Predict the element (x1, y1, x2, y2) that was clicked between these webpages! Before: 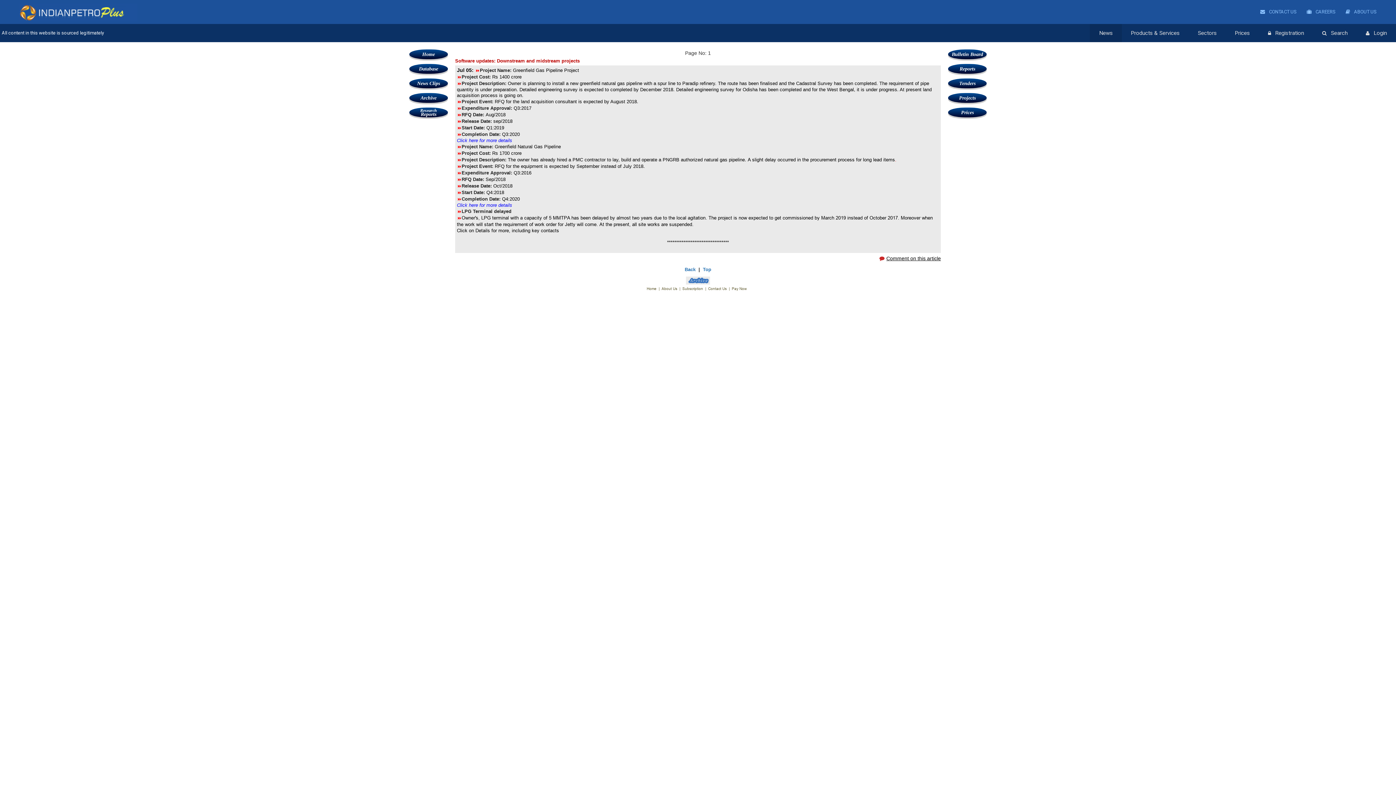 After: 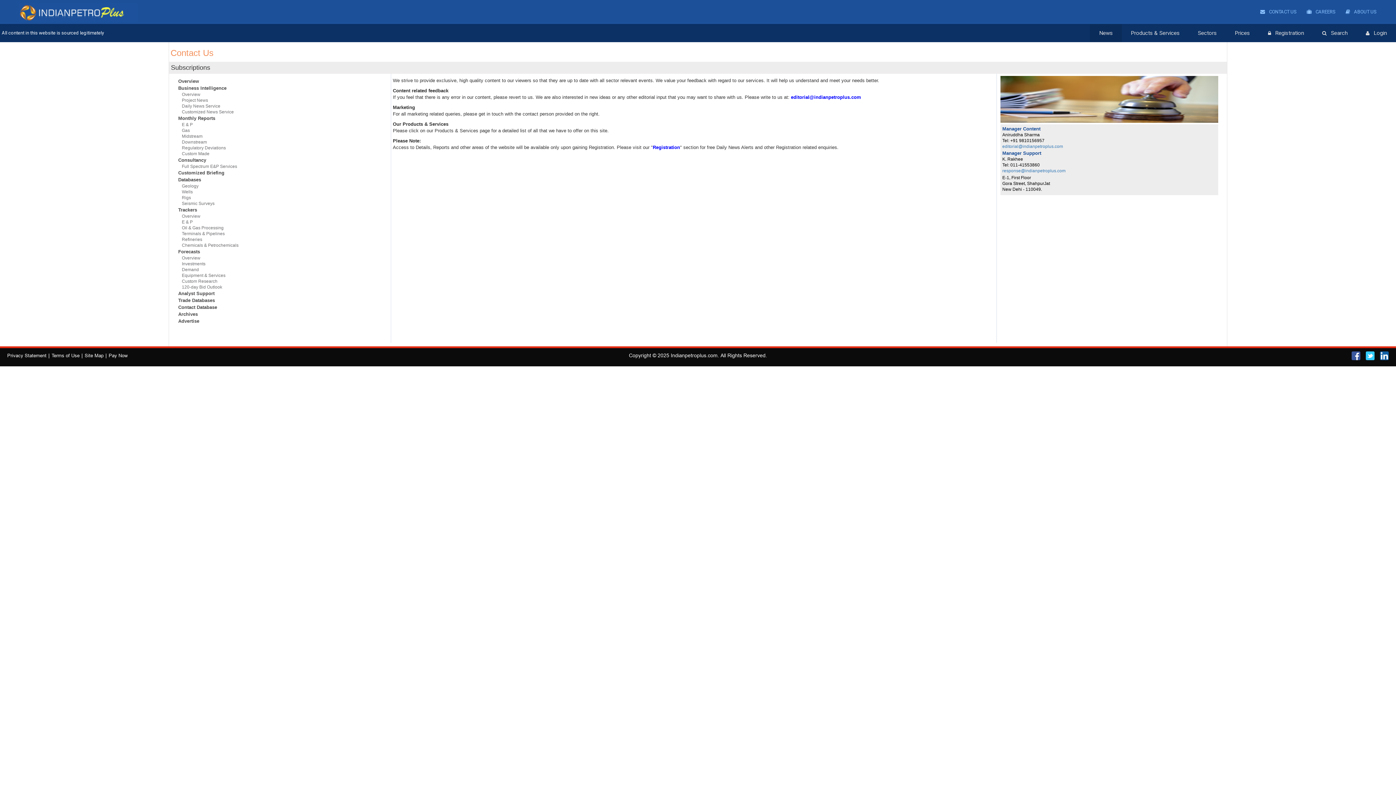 Action: label:  CONTACT US bbox: (1260, 9, 1296, 14)